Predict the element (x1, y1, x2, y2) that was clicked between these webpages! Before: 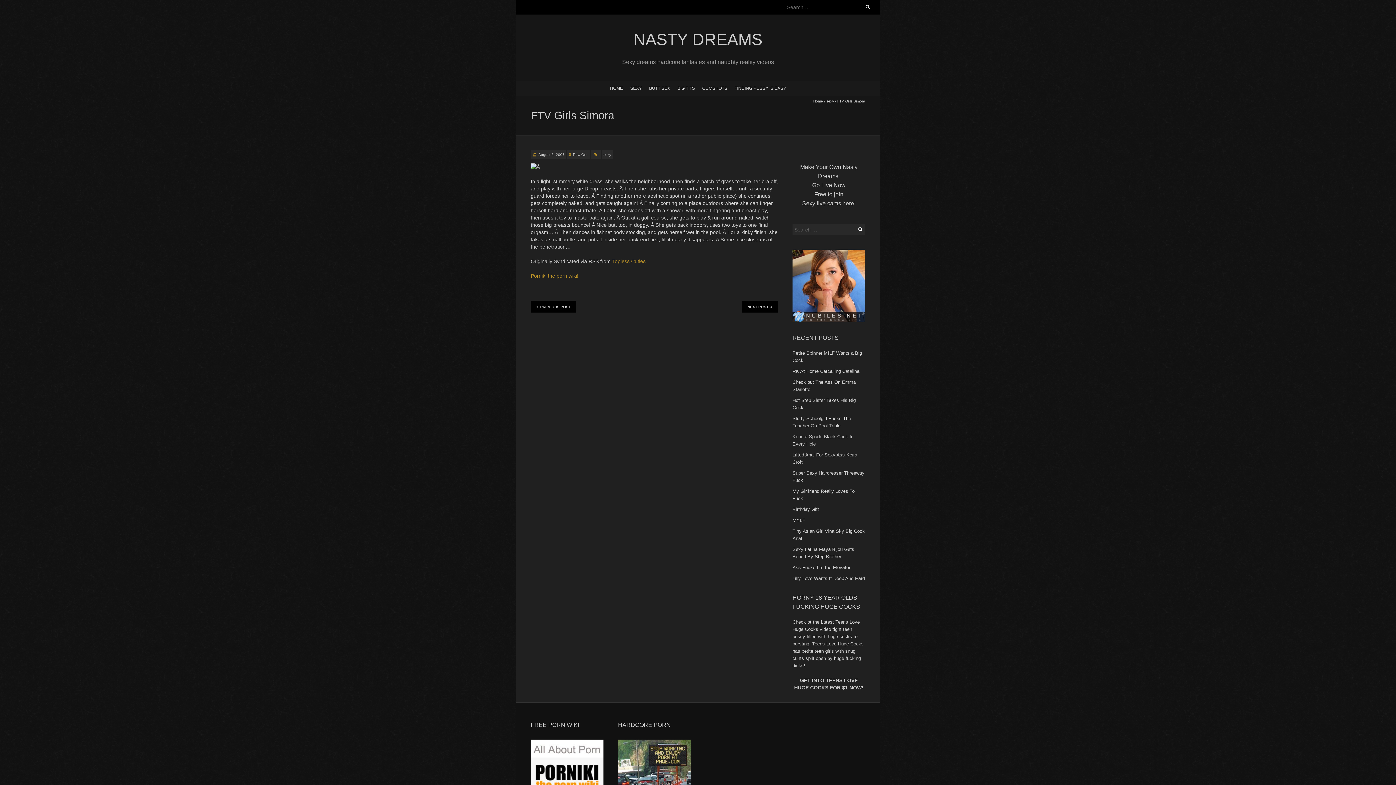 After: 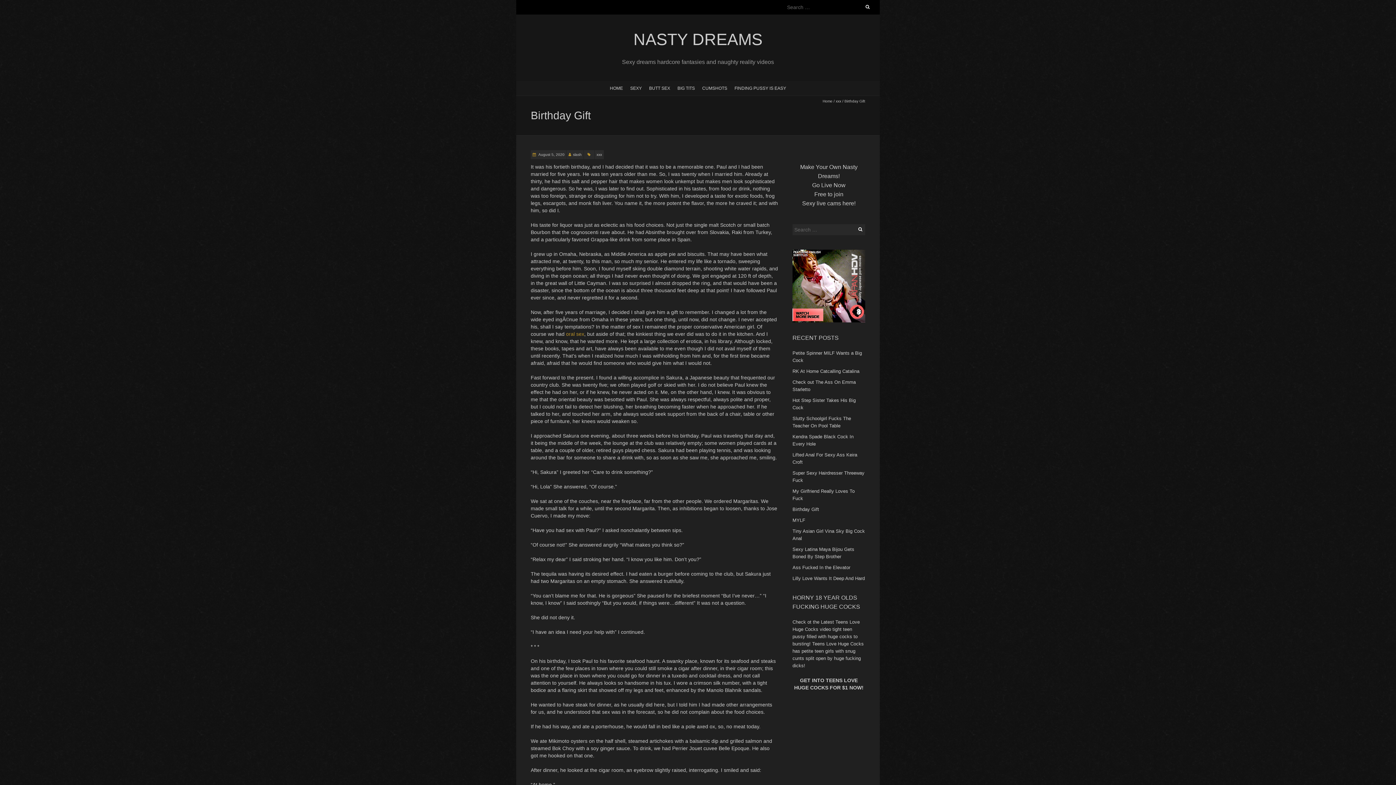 Action: label: Birthday Gift bbox: (792, 506, 819, 512)